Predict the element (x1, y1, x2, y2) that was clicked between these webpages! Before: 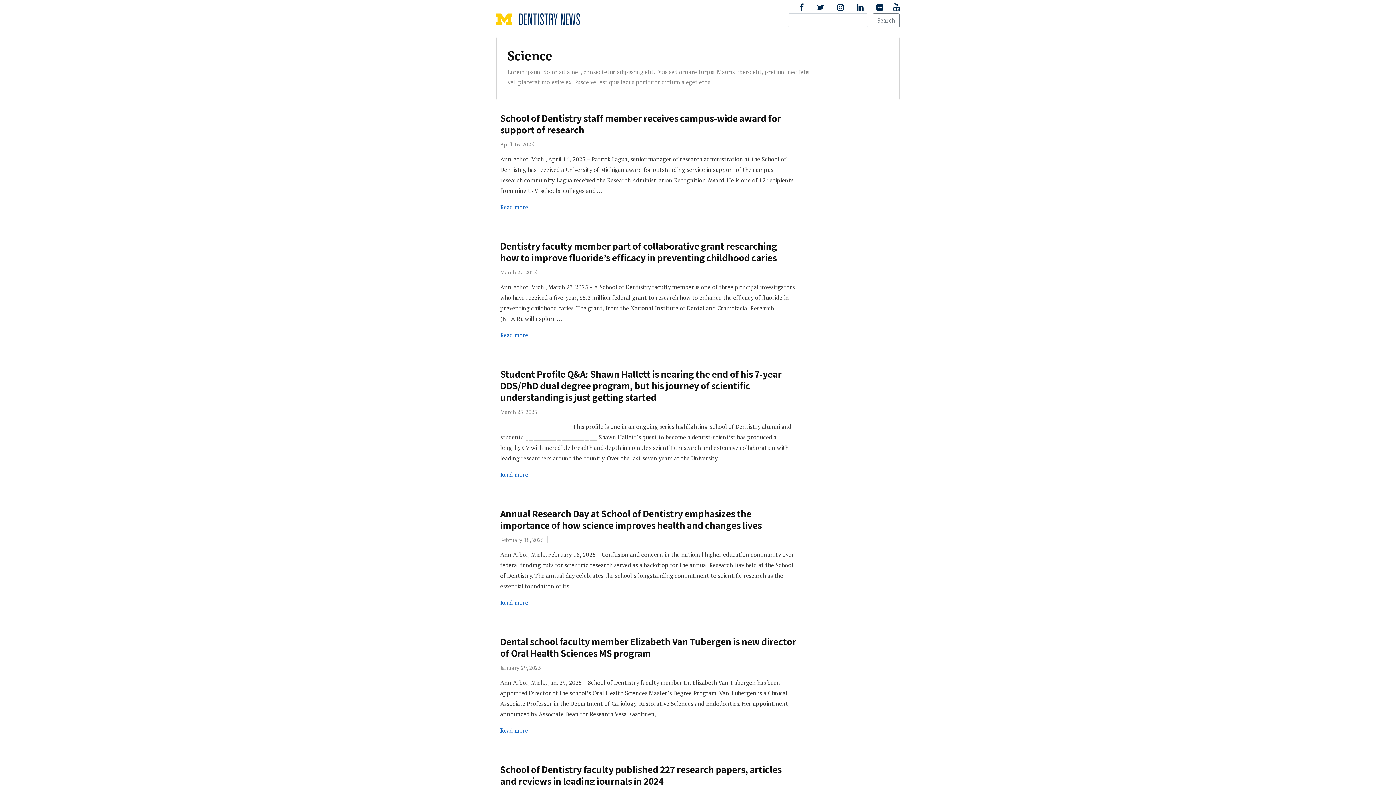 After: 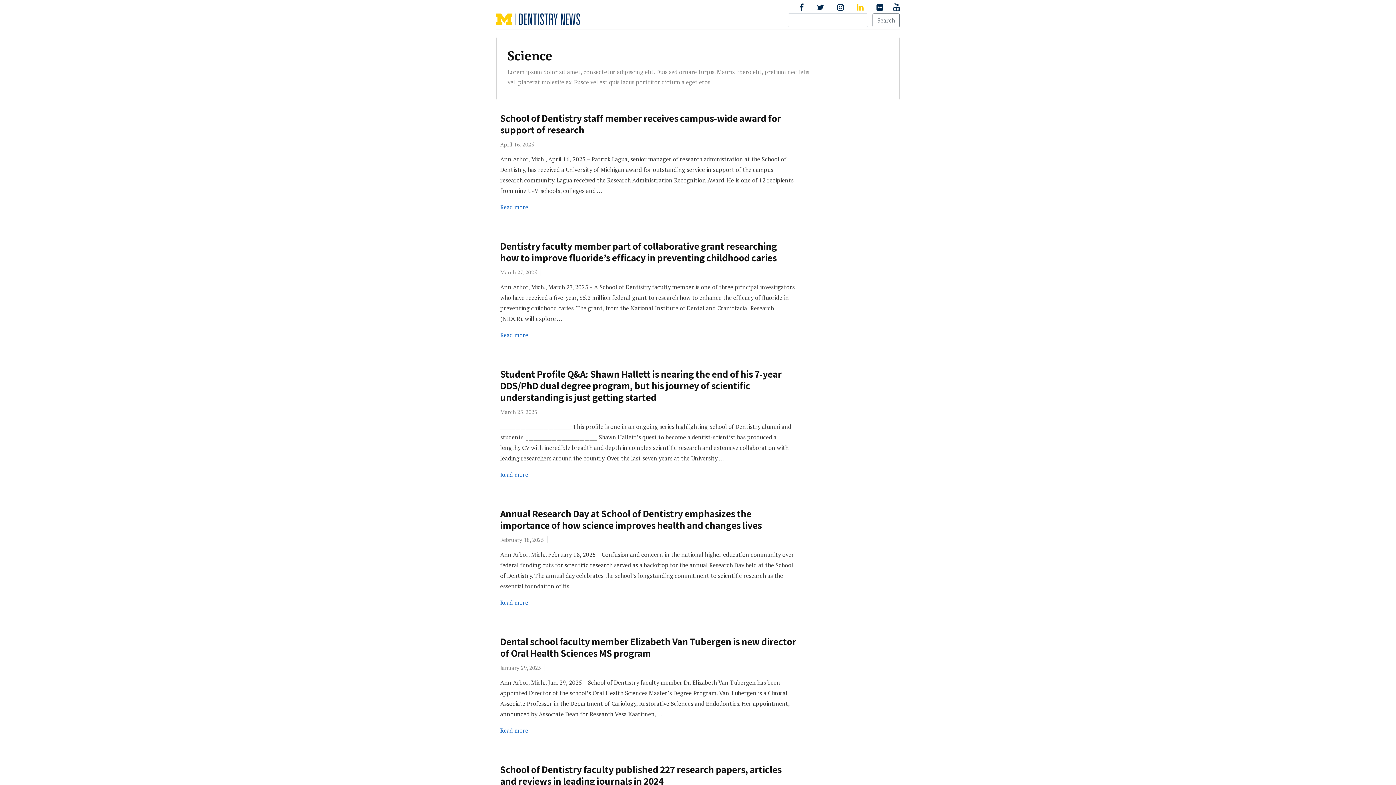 Action: bbox: (854, 3, 872, 11)